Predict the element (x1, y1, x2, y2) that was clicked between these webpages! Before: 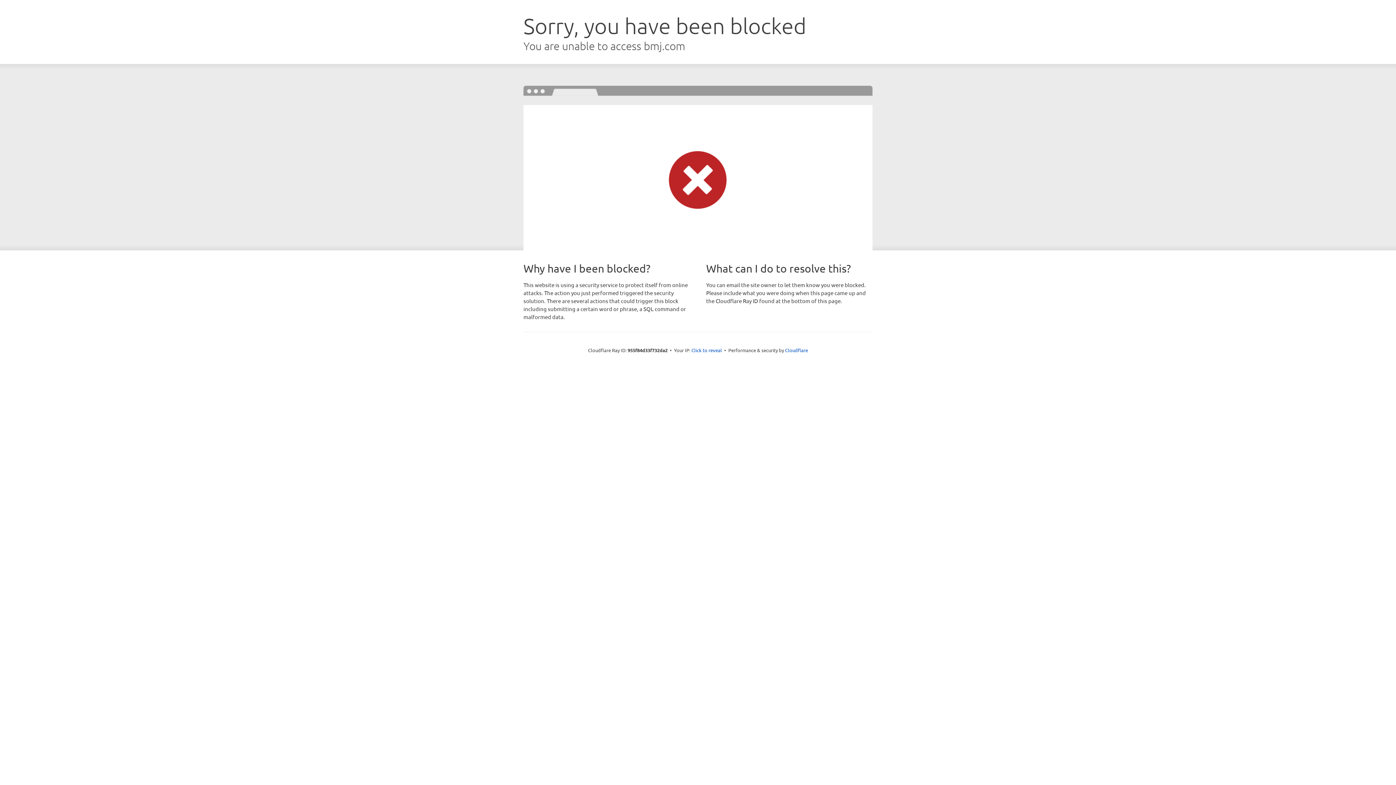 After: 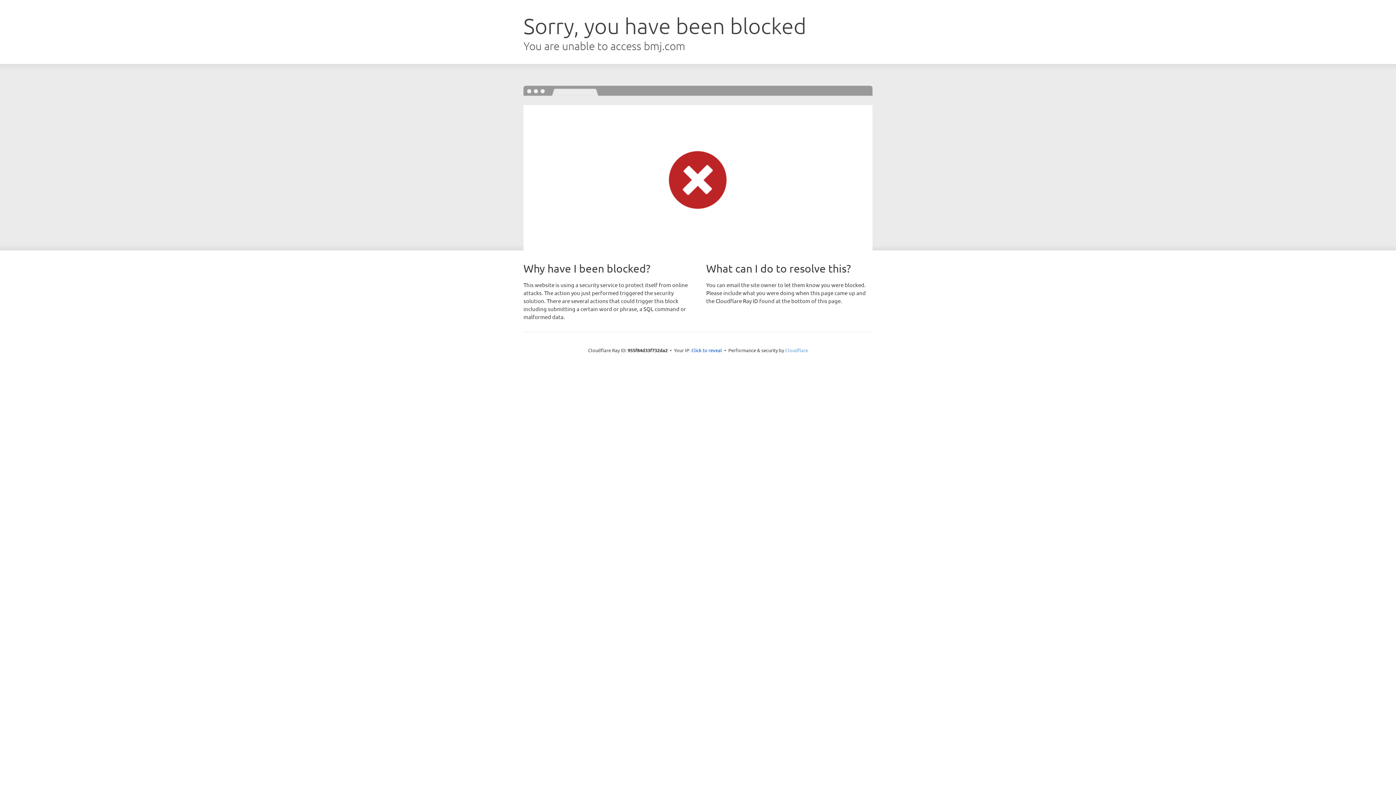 Action: bbox: (785, 347, 808, 353) label: Cloudflare